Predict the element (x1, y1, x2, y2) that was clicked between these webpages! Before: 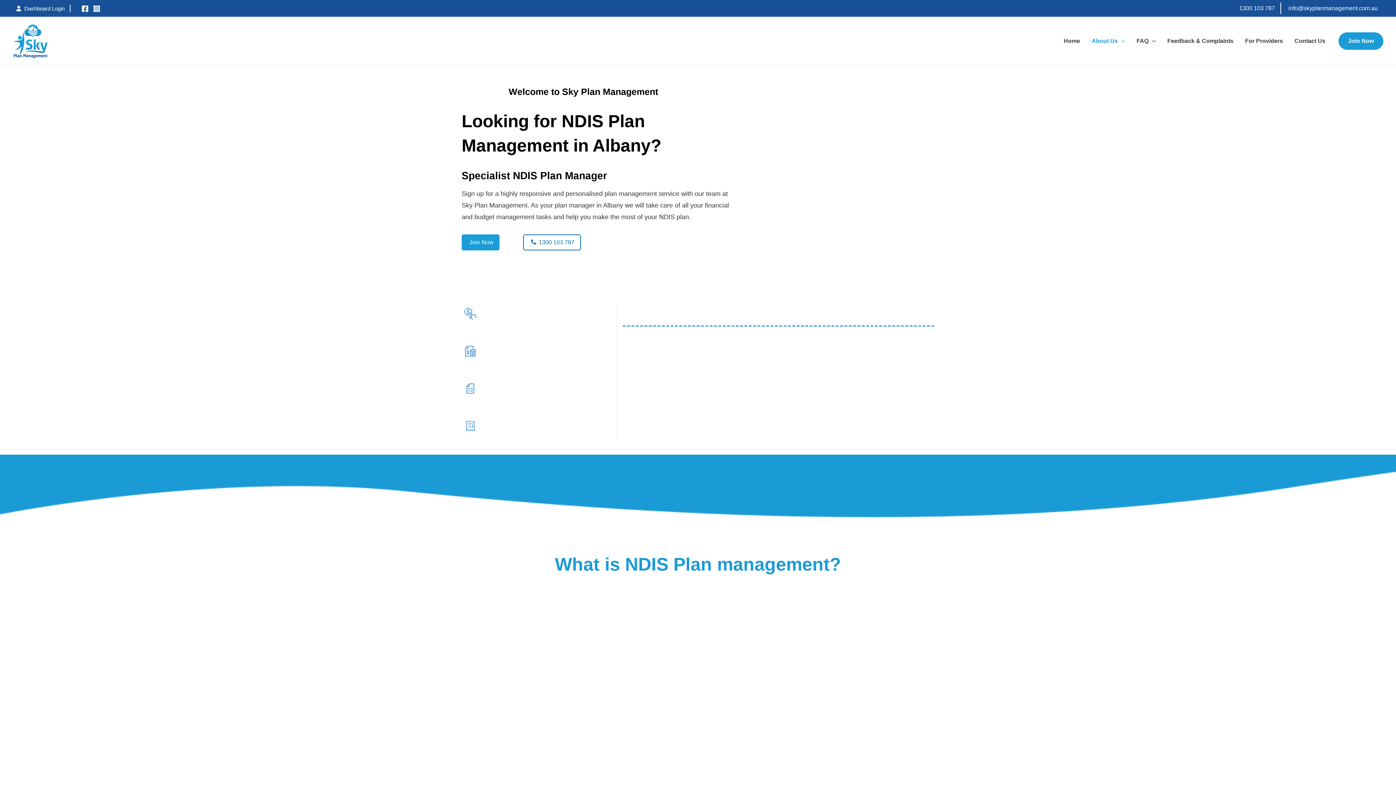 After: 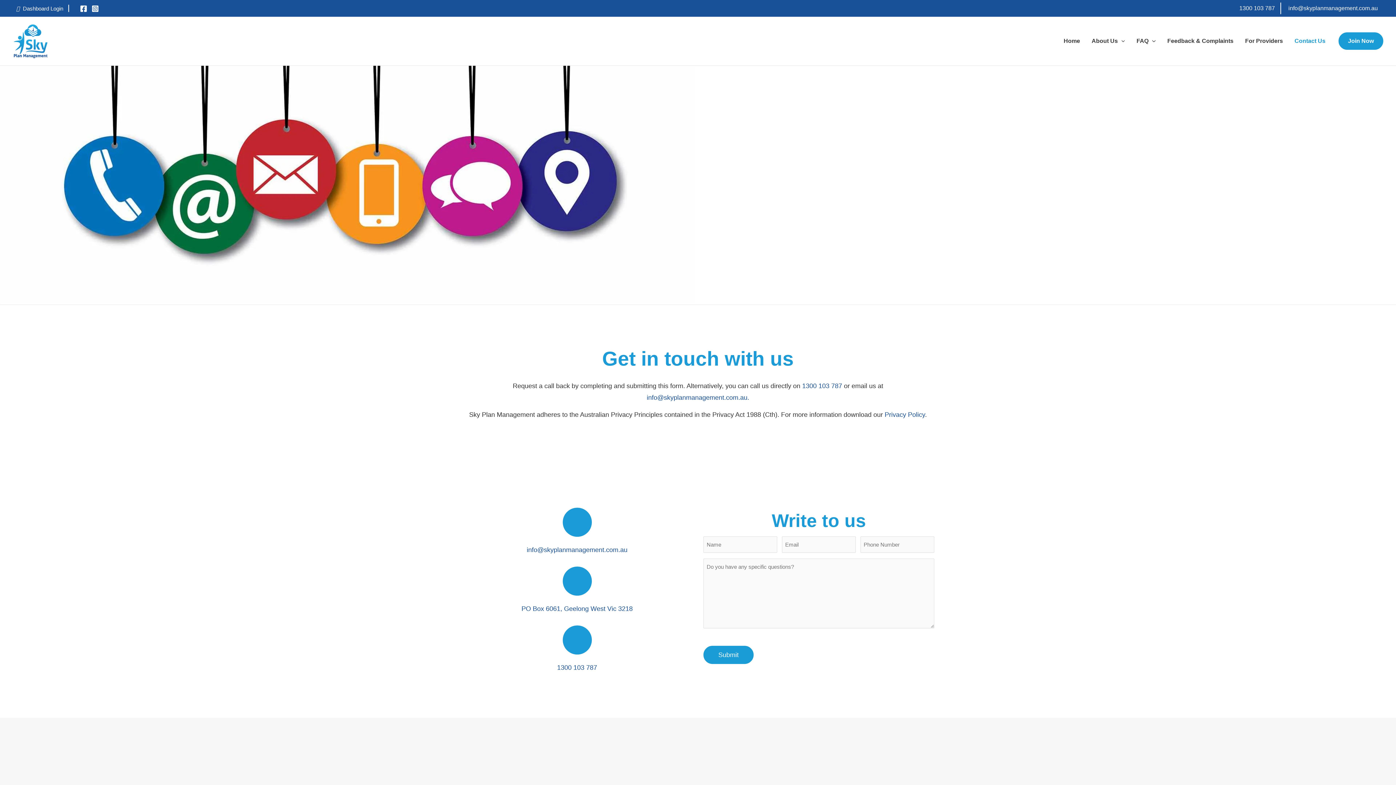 Action: label: Contact Us bbox: (1289, 28, 1331, 53)